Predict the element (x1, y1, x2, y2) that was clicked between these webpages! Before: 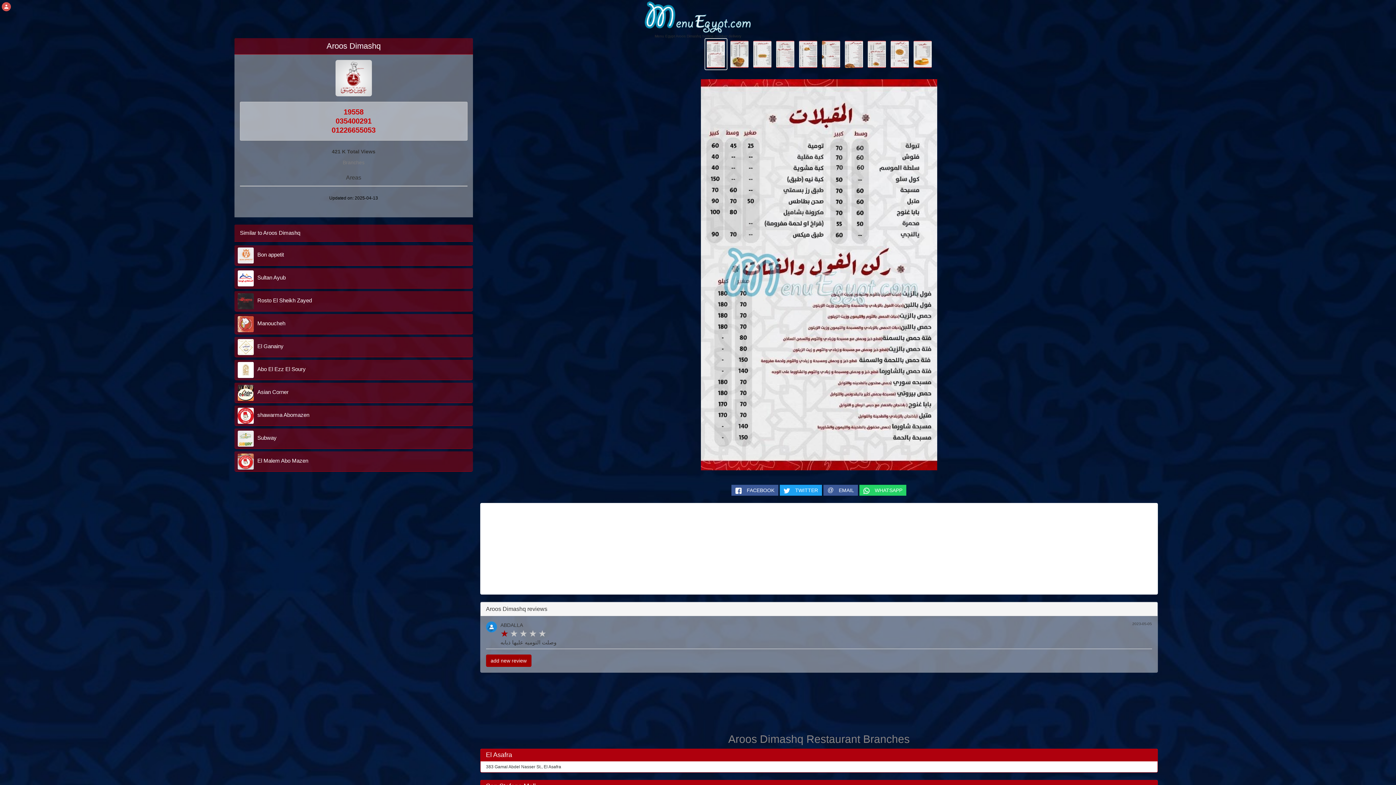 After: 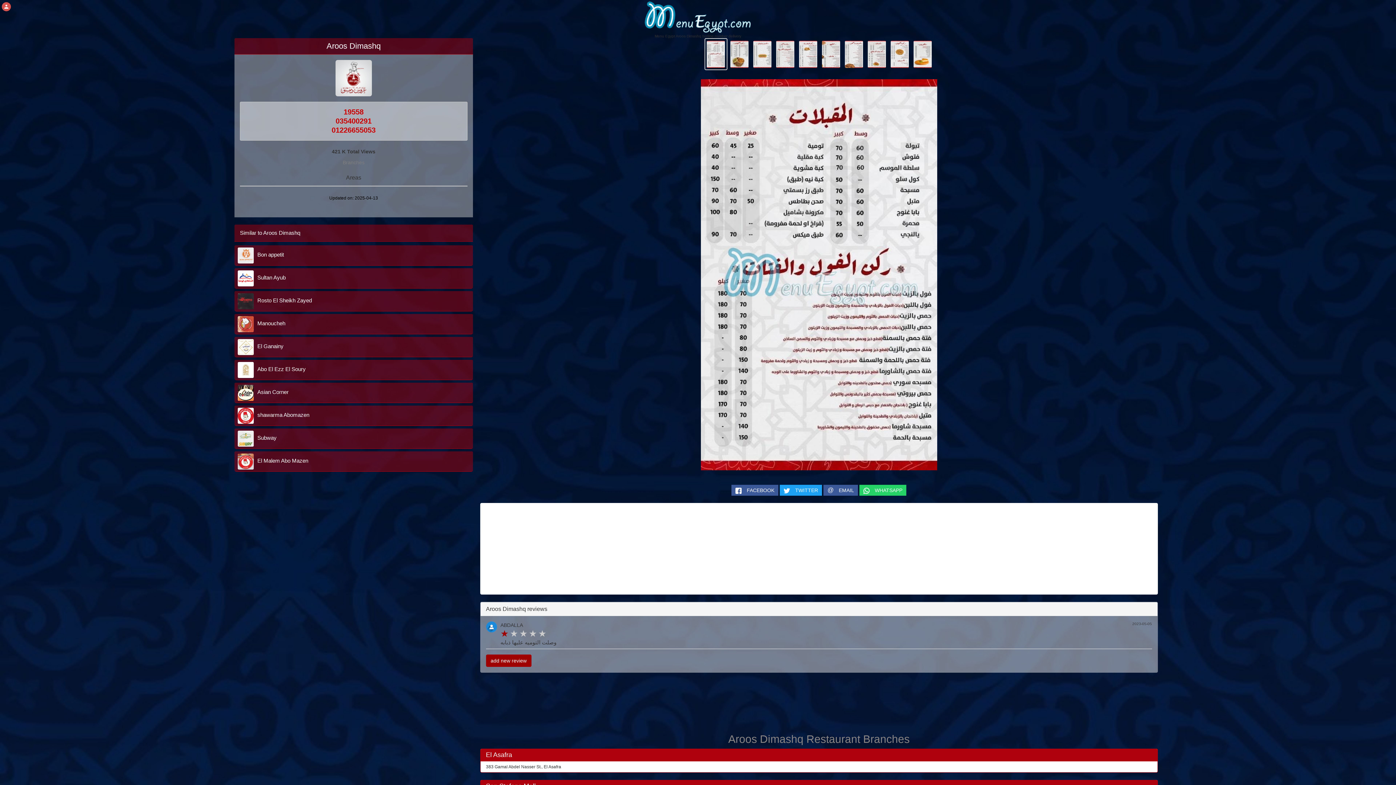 Action: bbox: (706, 50, 726, 56)